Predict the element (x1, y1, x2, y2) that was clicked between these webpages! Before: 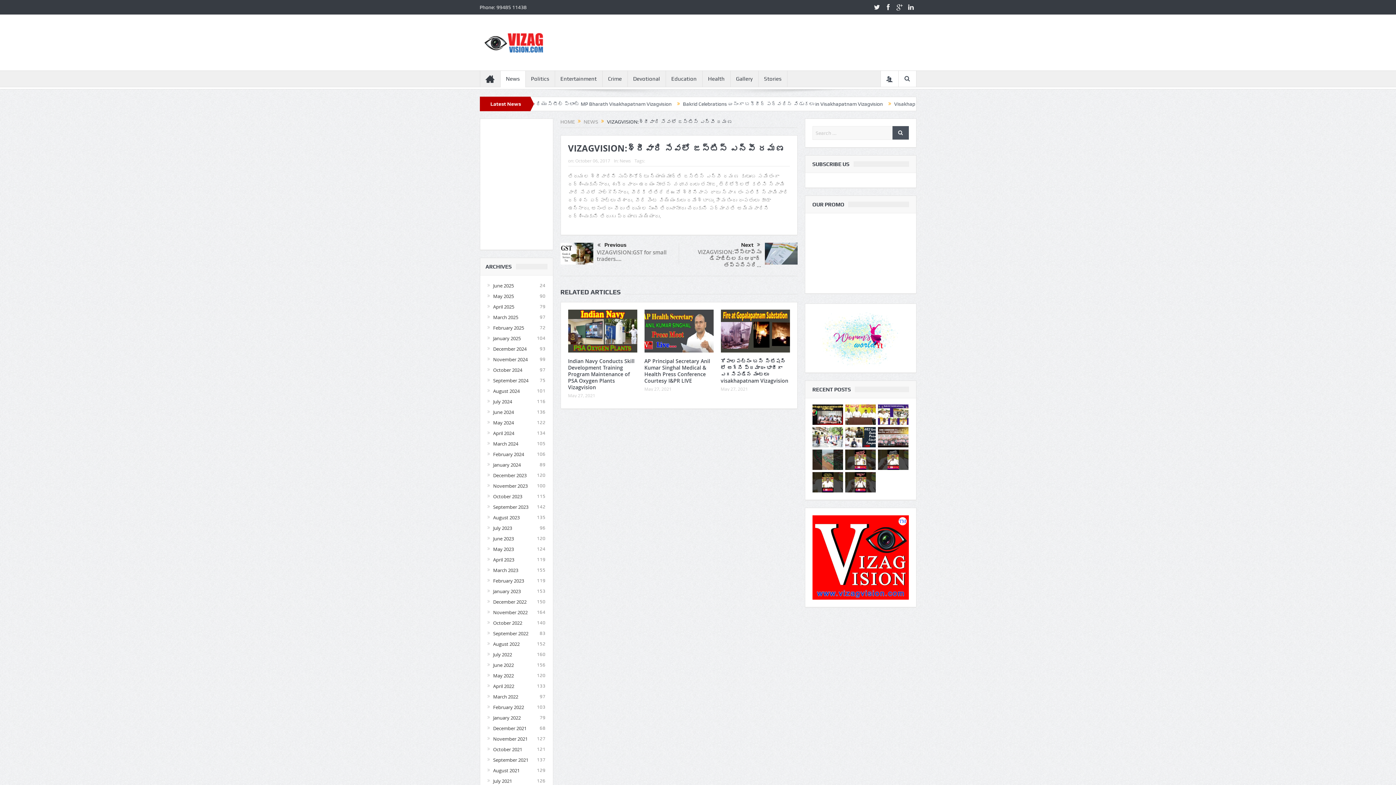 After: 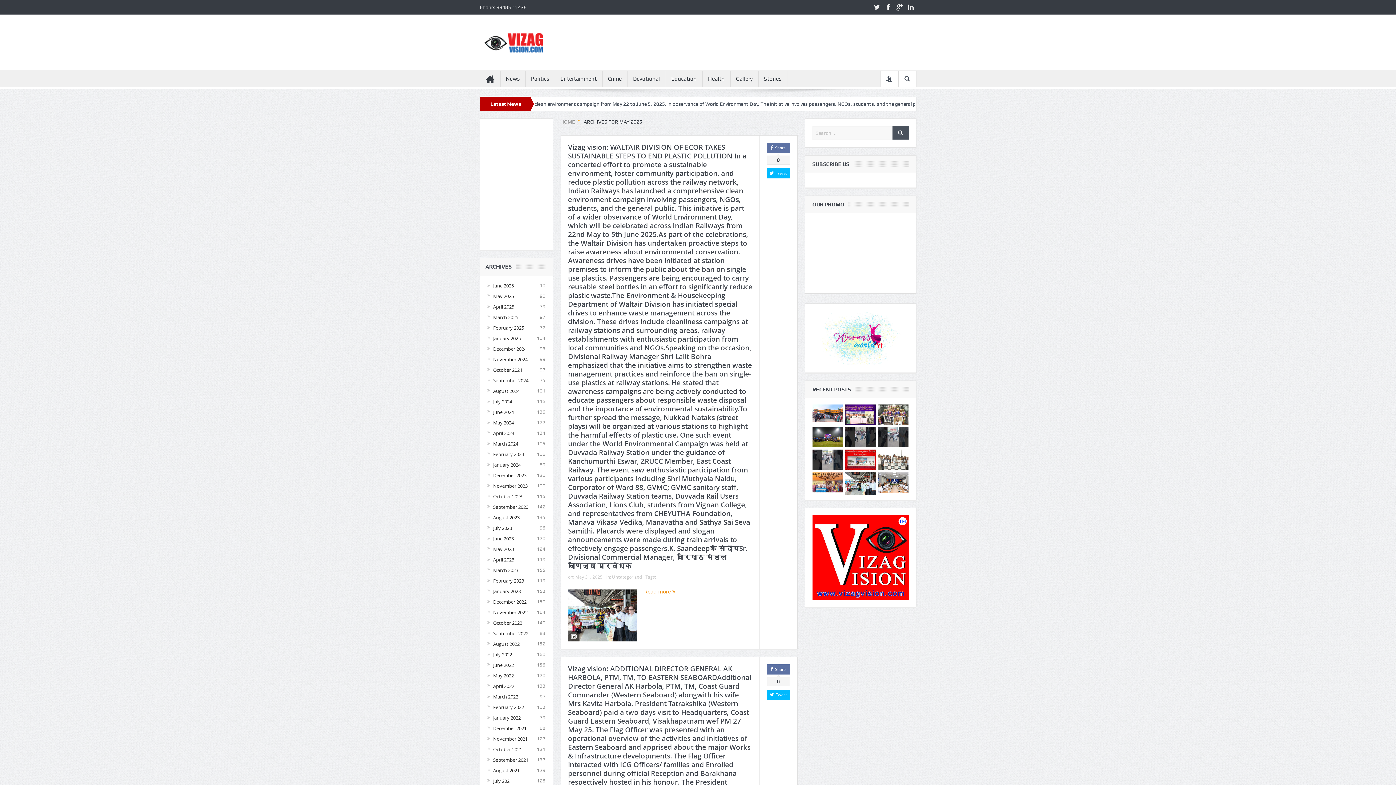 Action: bbox: (493, 293, 514, 299) label: May 2025